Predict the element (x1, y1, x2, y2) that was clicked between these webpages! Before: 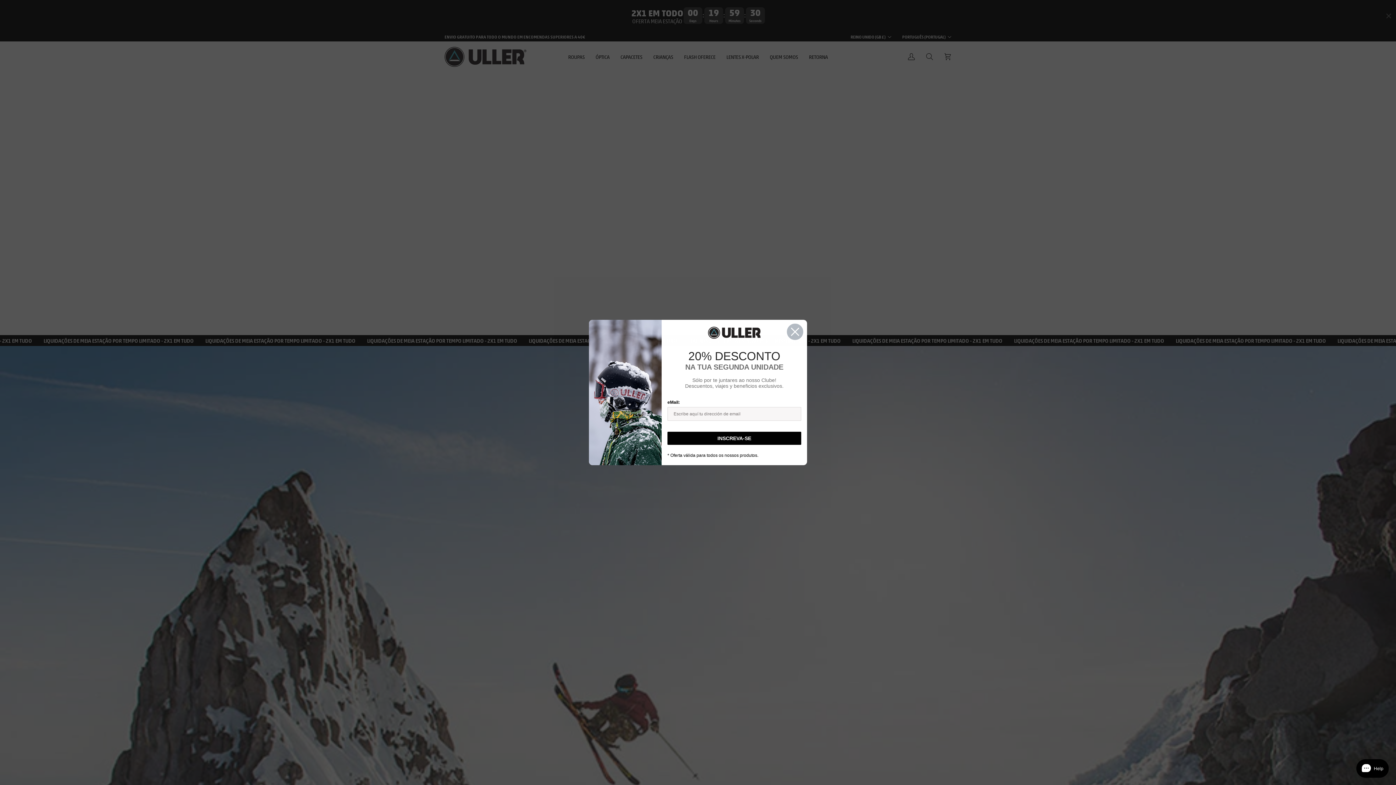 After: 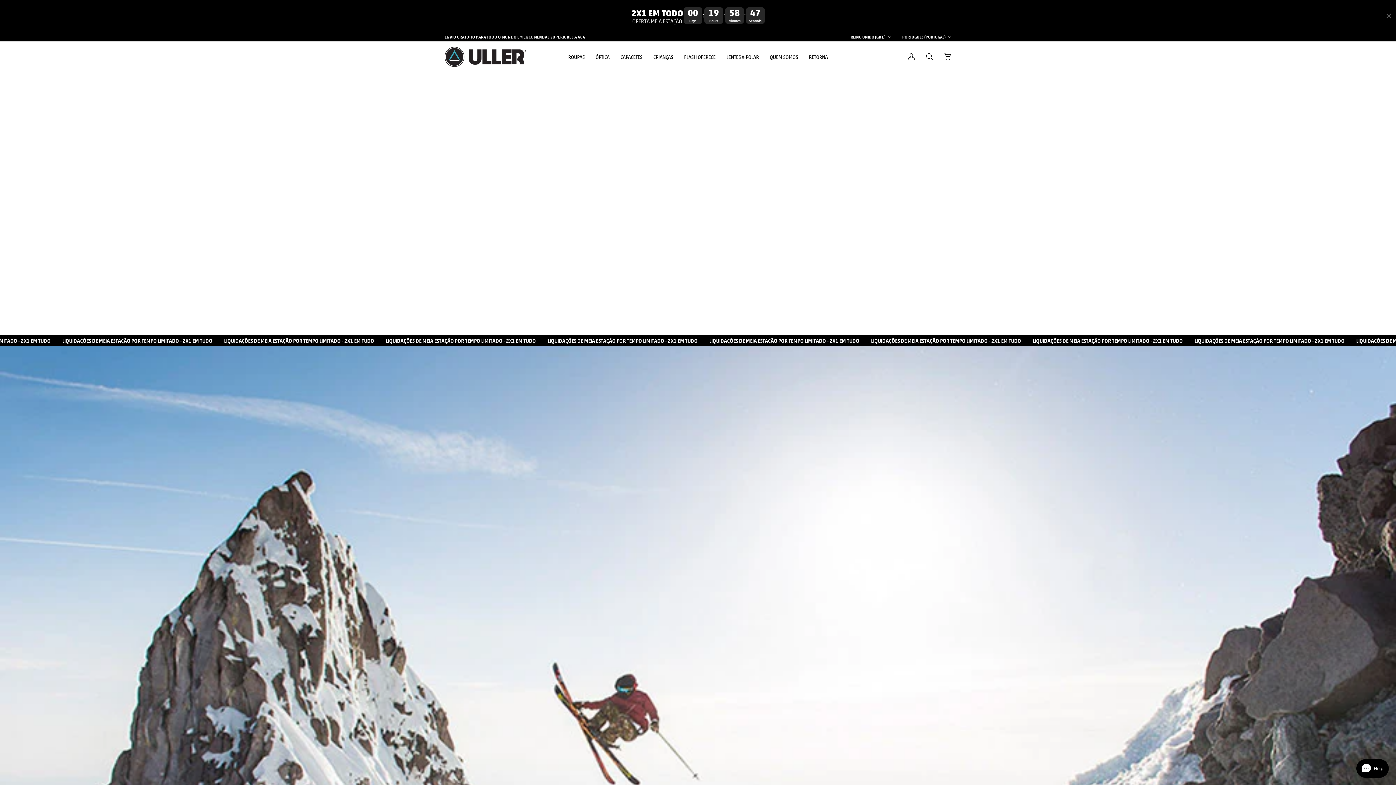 Action: bbox: (786, 322, 804, 340) label: Close dialog